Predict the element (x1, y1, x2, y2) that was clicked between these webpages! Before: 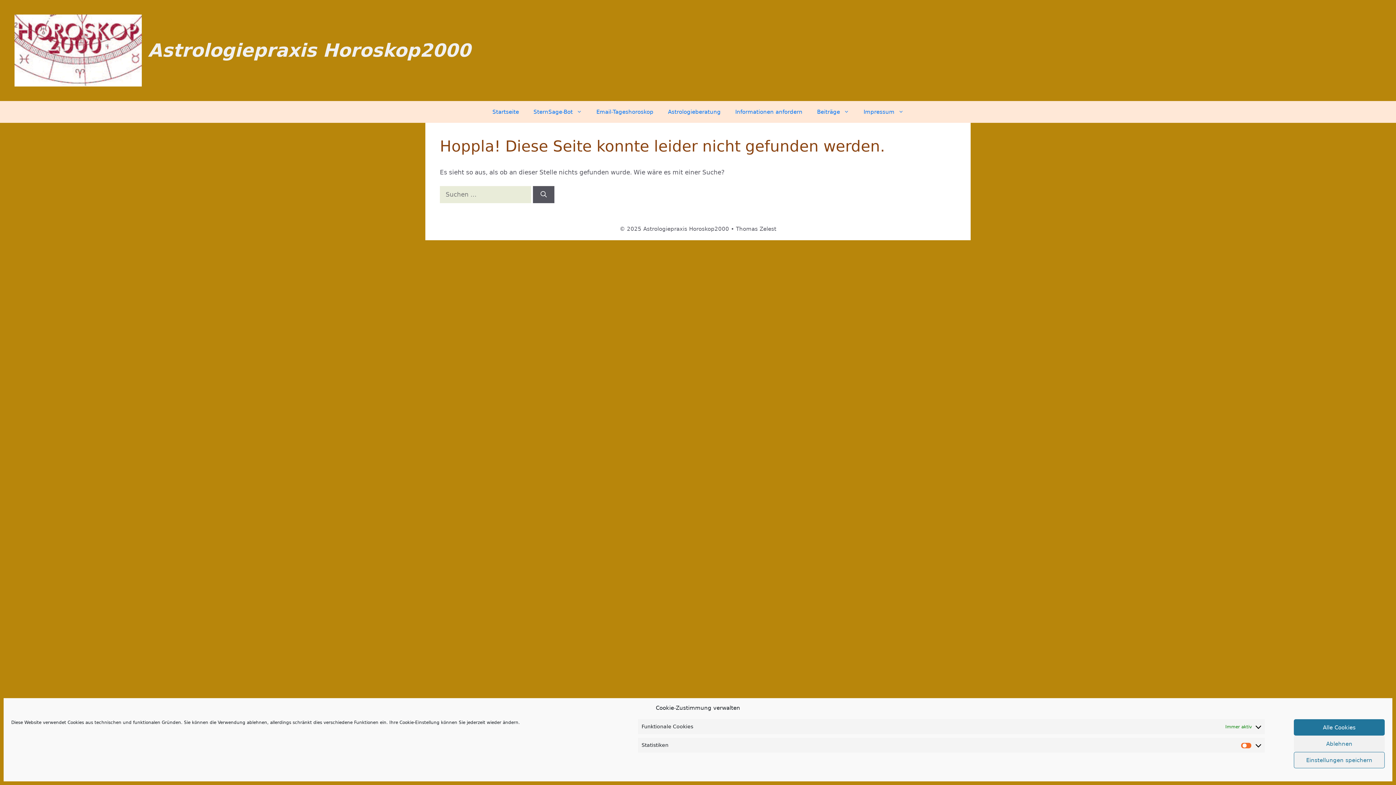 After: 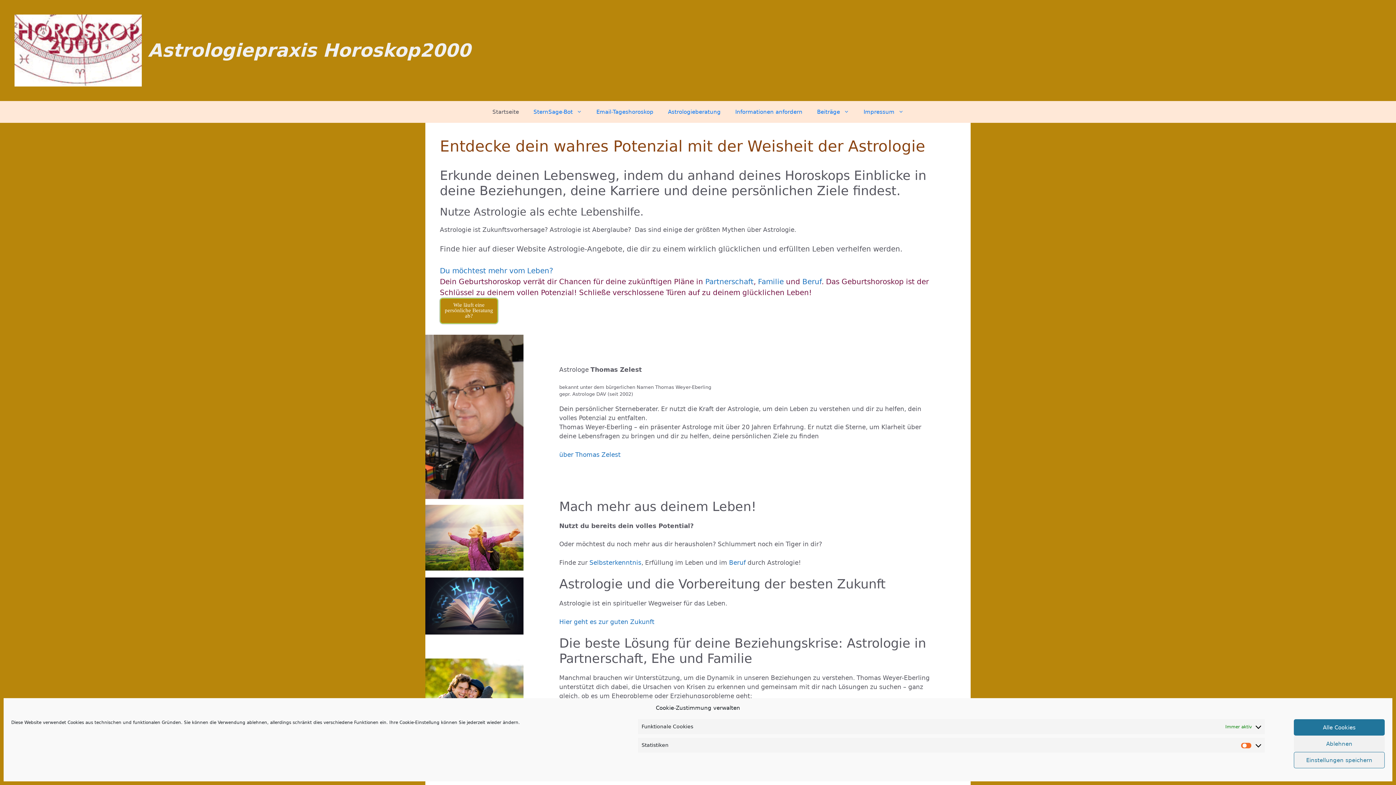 Action: label: Astrologiepraxis Horoskop2000 bbox: (148, 39, 470, 61)